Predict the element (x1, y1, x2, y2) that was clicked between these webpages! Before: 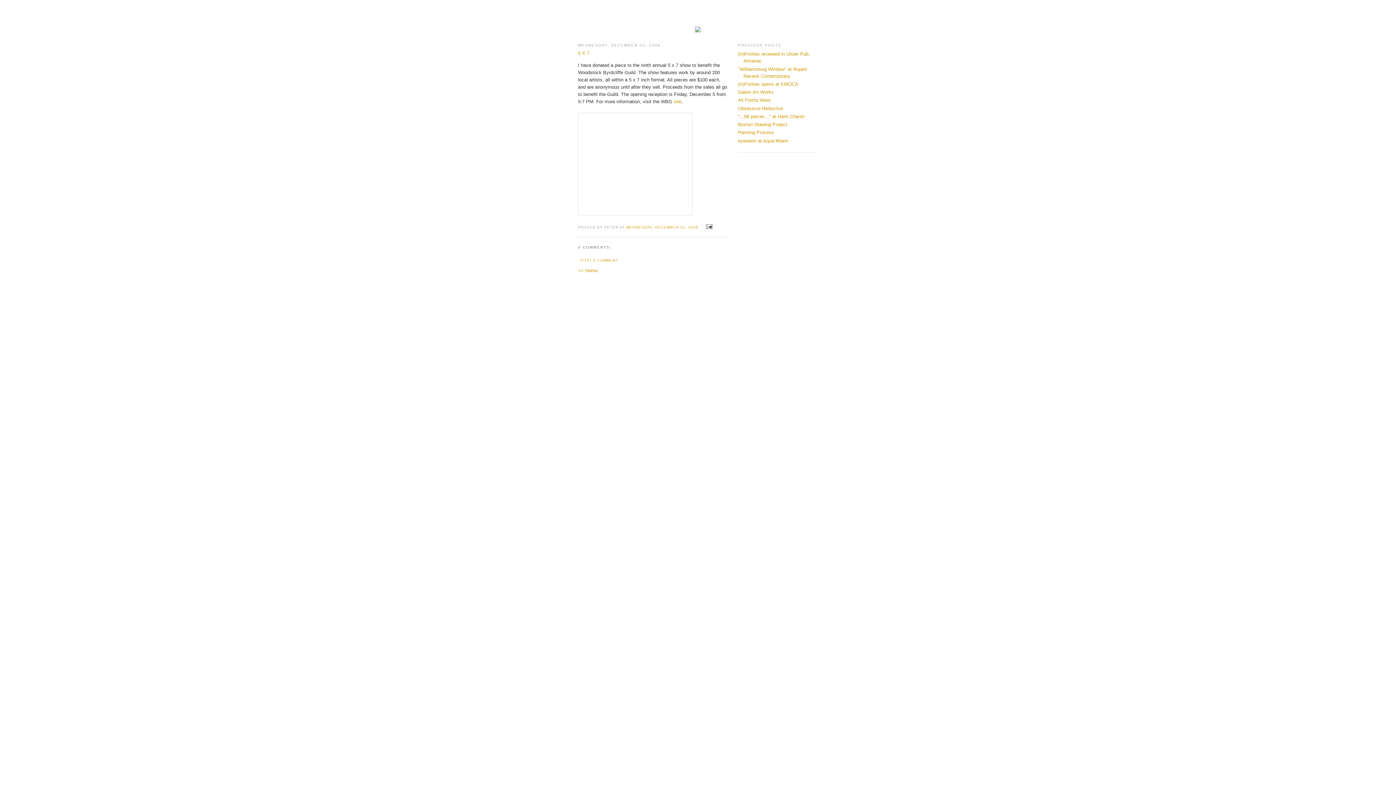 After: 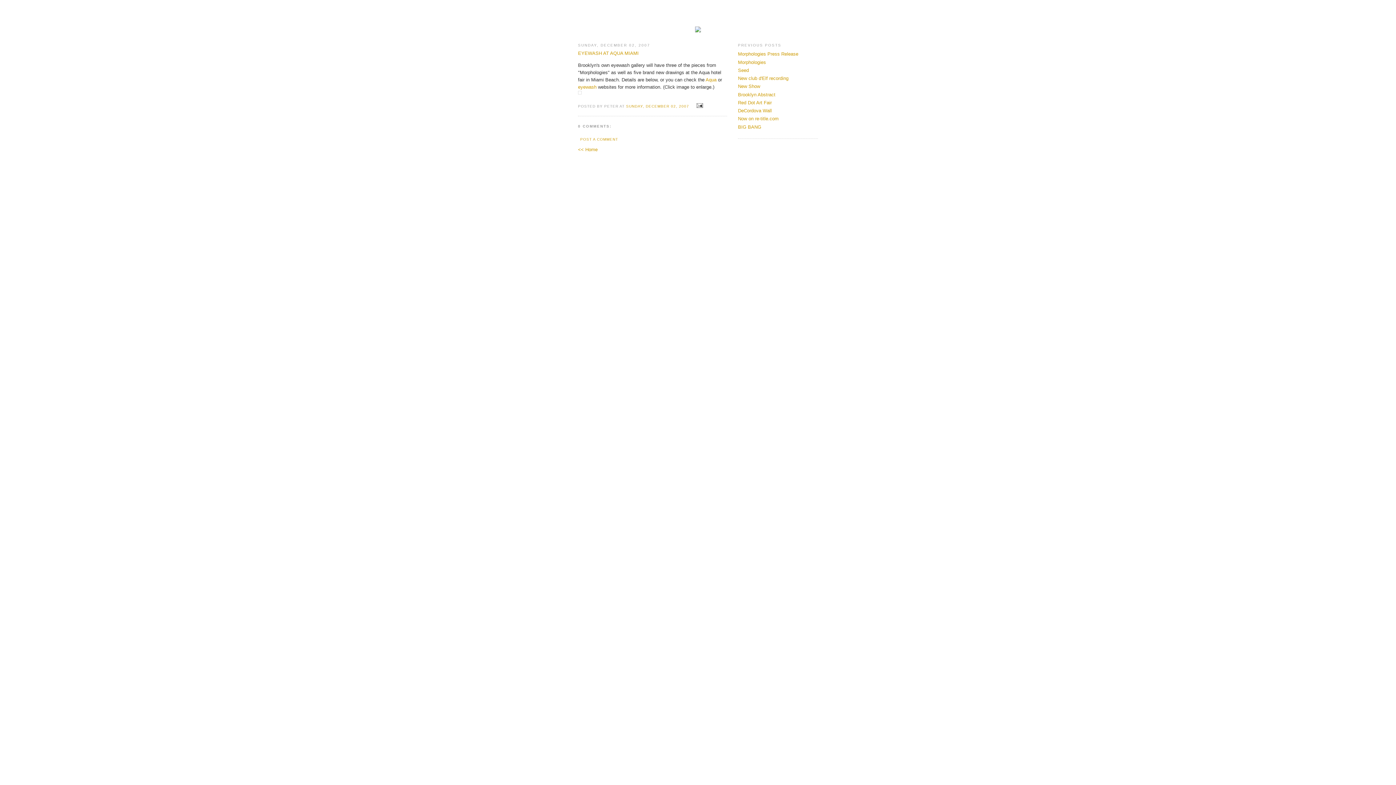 Action: label: eyewash at Aqua Miami bbox: (738, 138, 788, 143)